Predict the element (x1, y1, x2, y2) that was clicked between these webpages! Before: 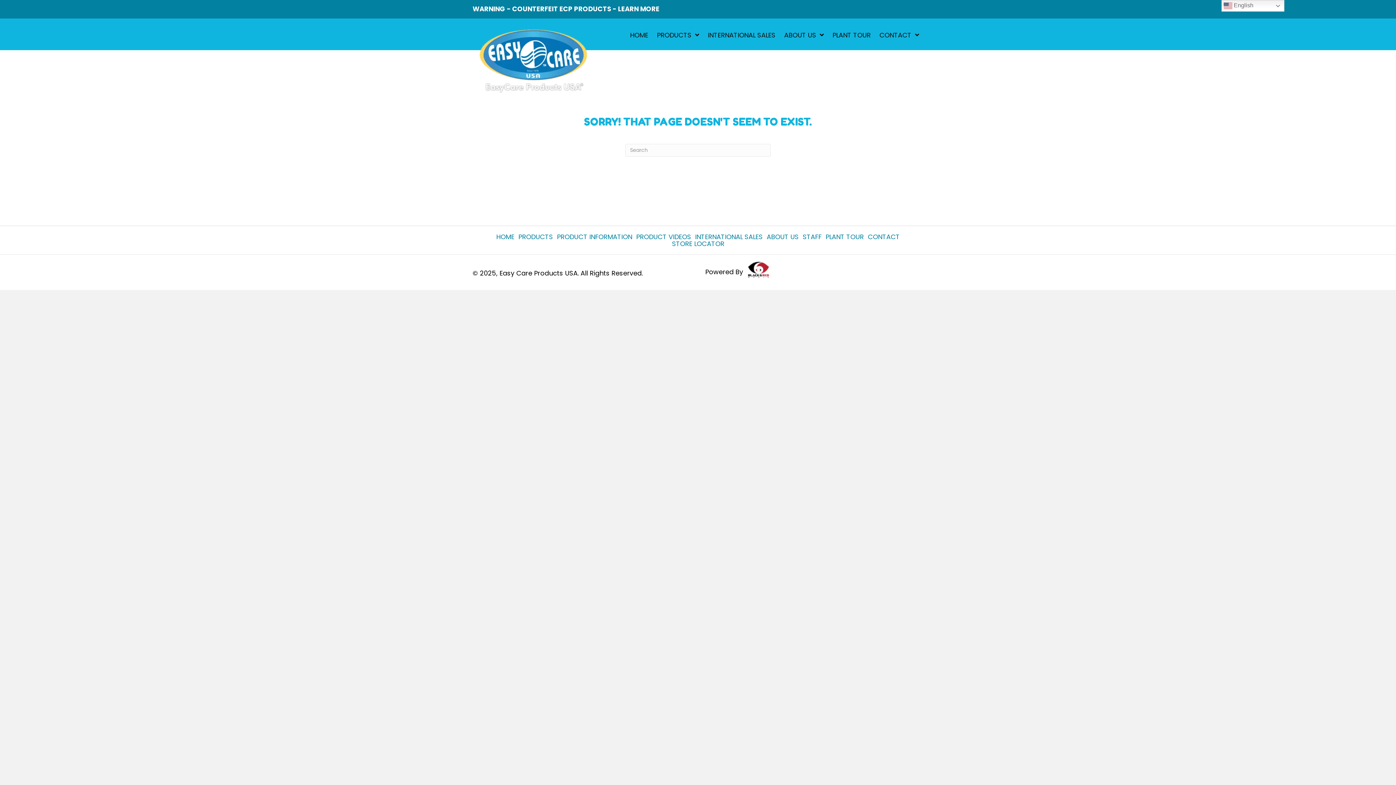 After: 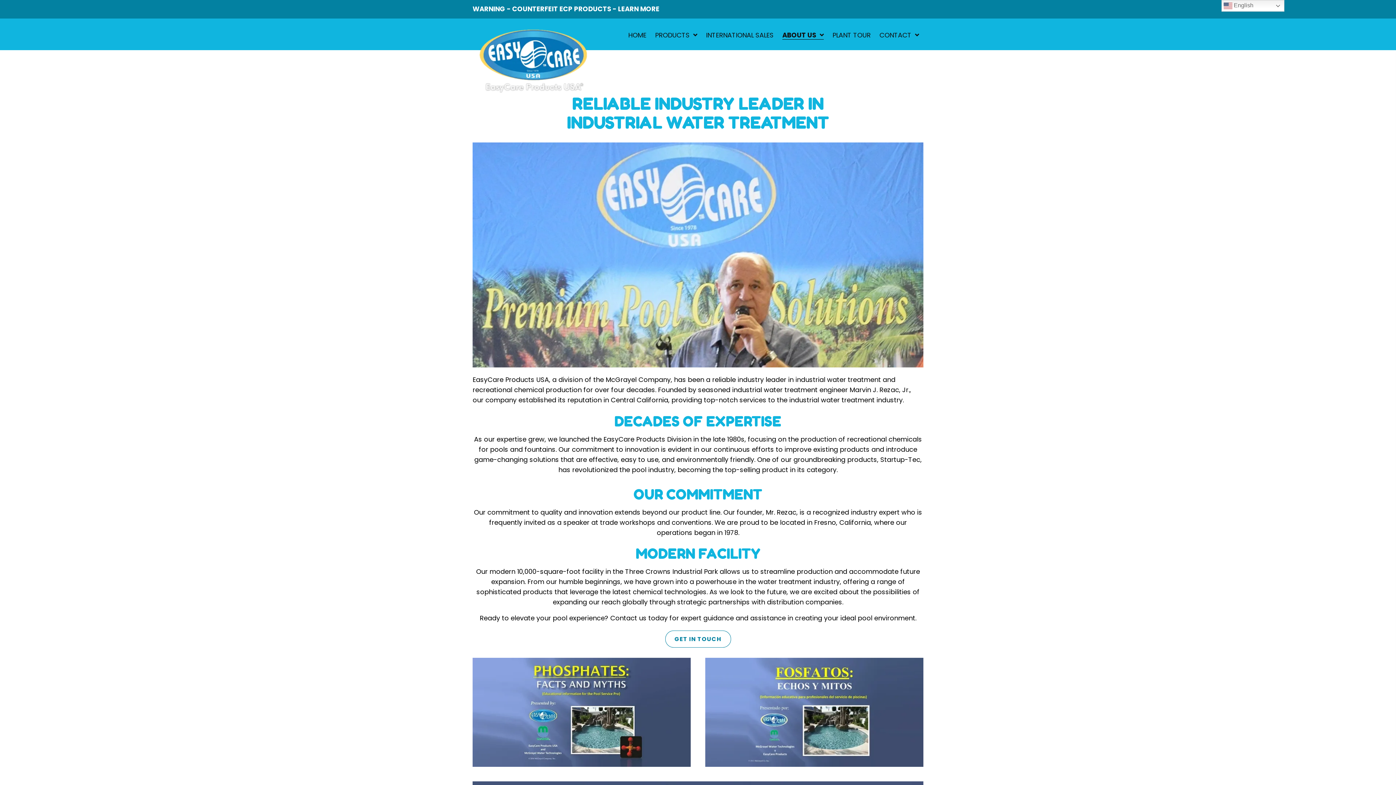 Action: bbox: (784, 28, 824, 39) label: ABOUT US